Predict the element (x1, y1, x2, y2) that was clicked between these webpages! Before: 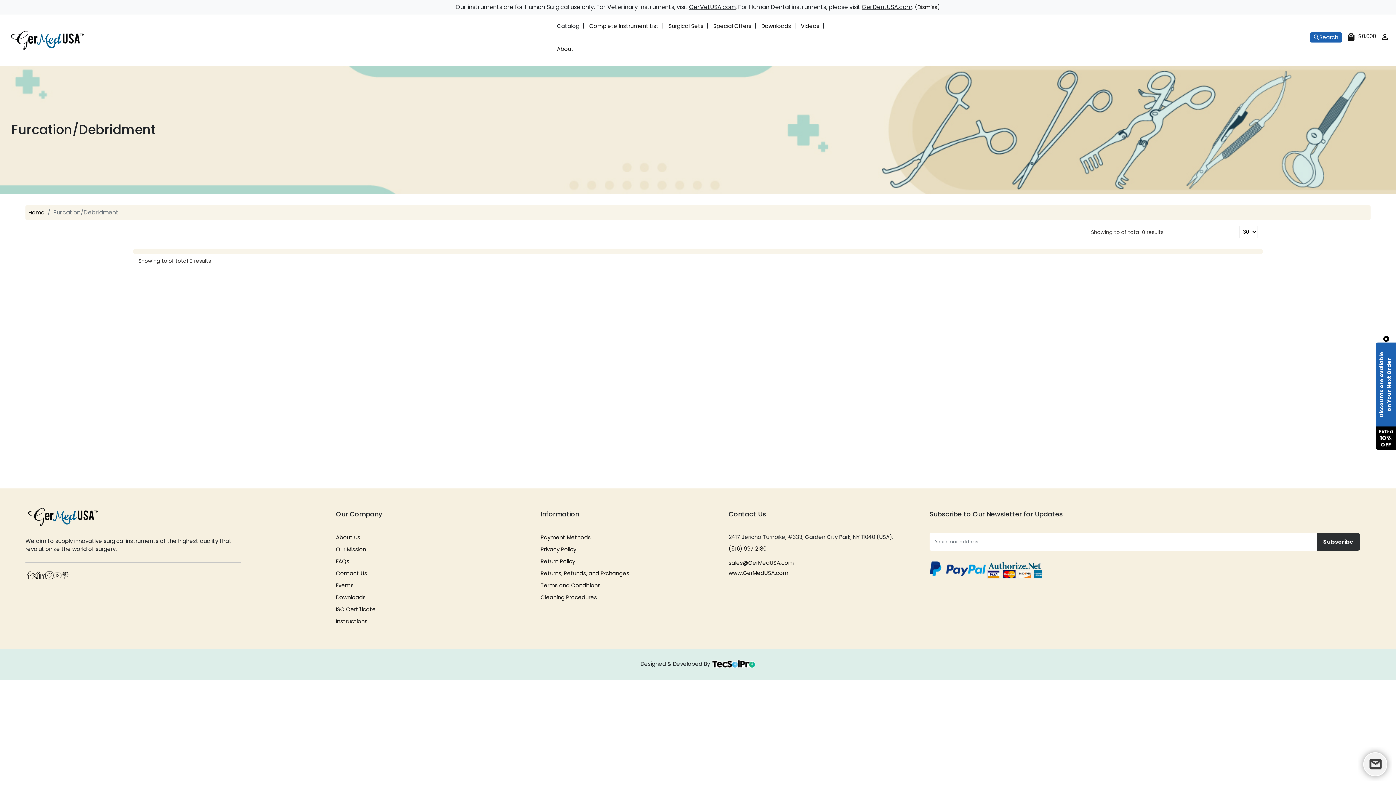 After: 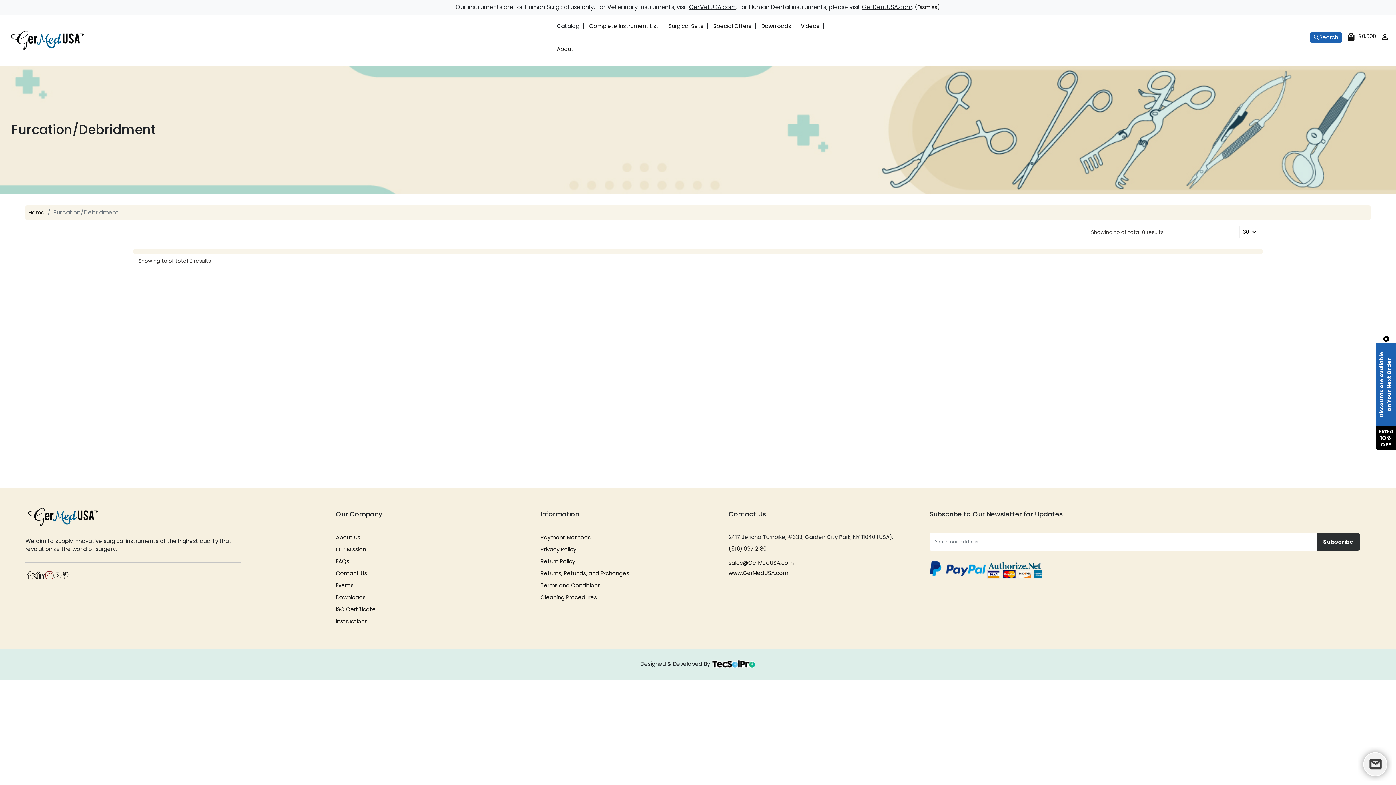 Action: label: Instagram bbox: (45, 571, 53, 579)